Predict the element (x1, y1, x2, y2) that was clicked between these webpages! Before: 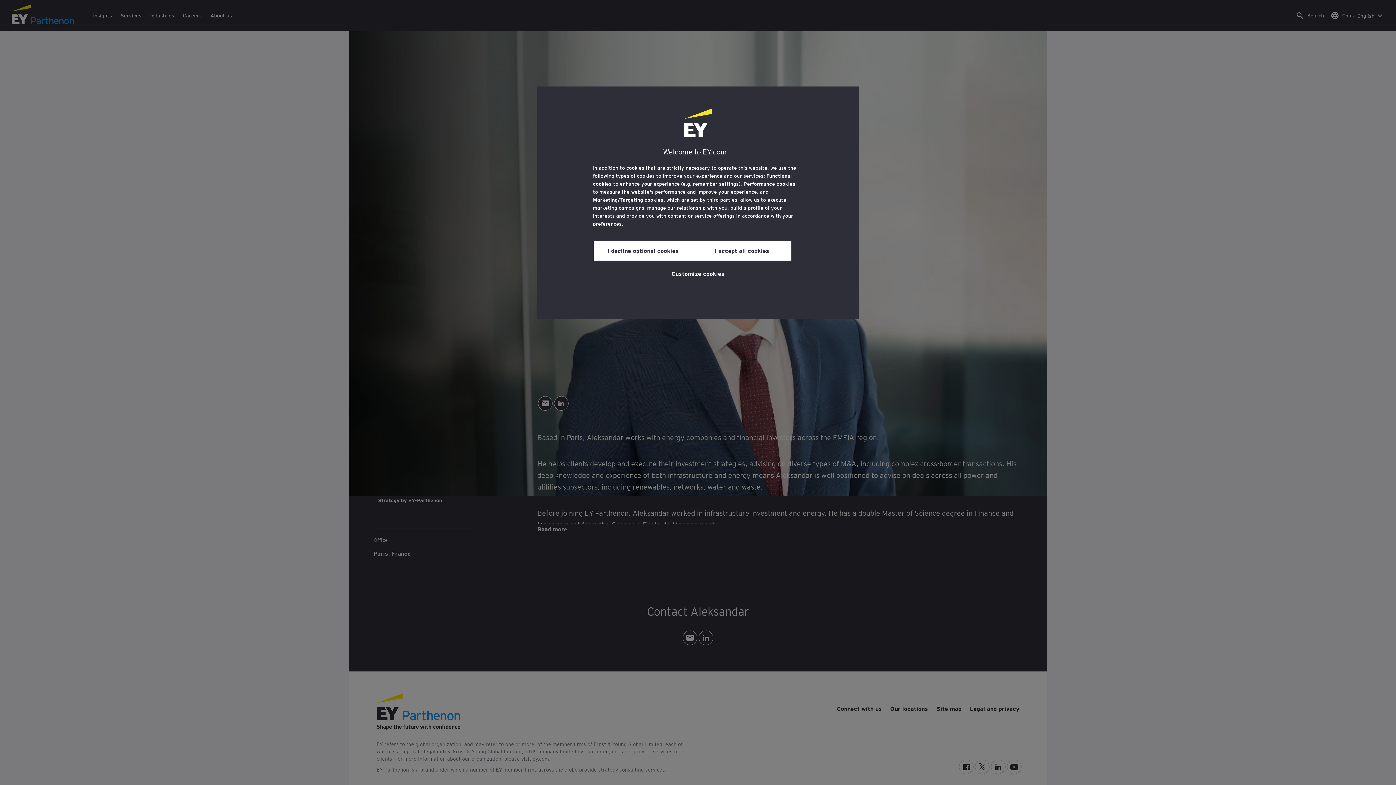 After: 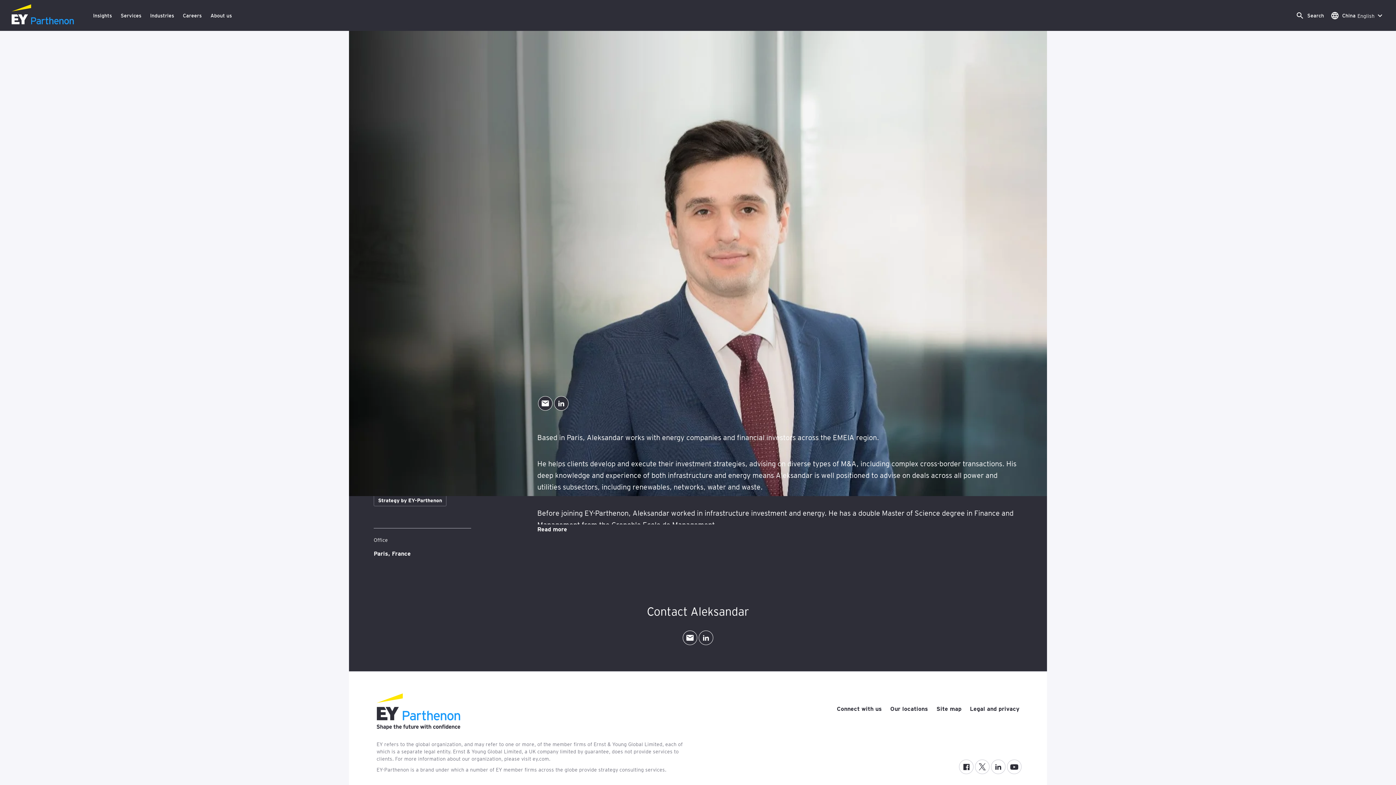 Action: bbox: (593, 240, 692, 260) label: I decline optional cookies